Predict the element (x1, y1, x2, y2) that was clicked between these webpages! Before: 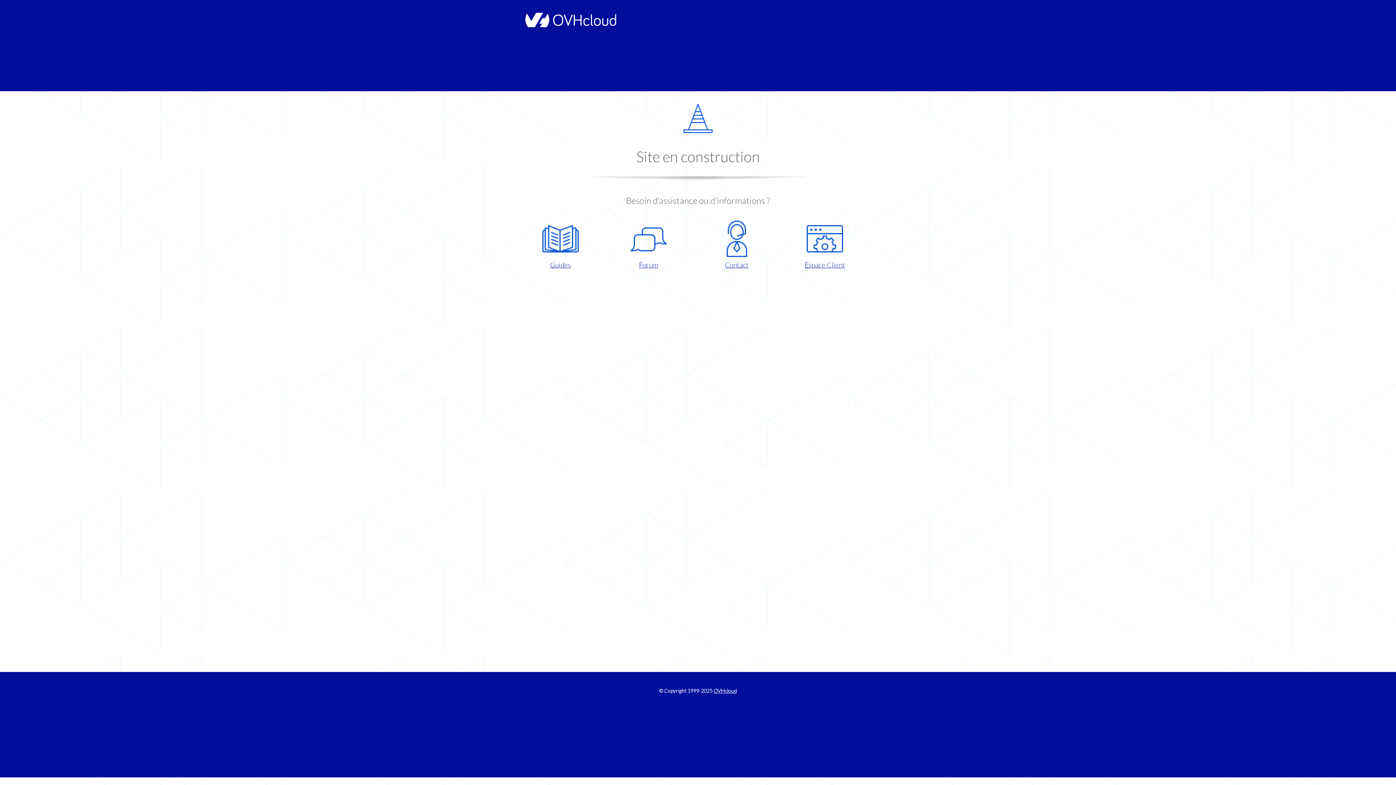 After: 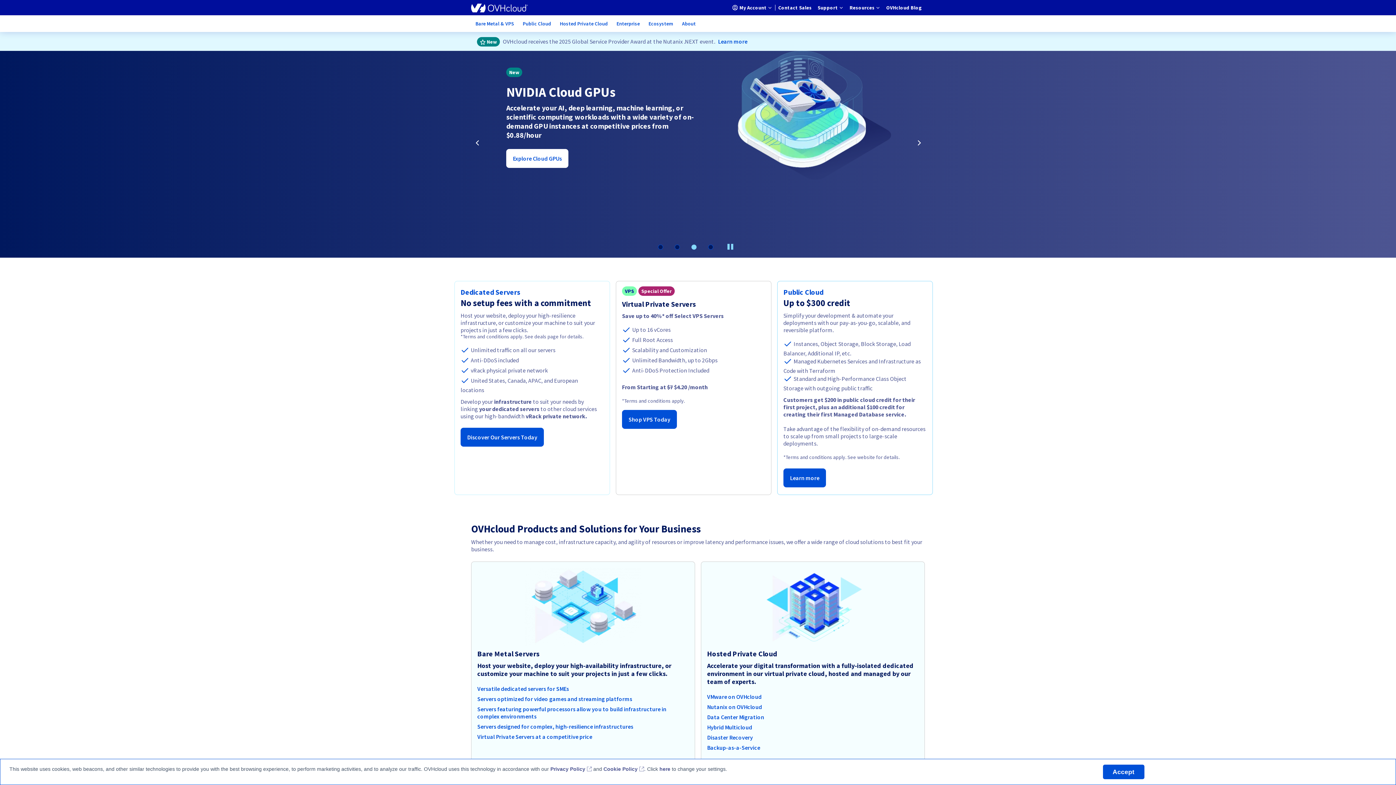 Action: bbox: (713, 688, 737, 694) label: OVHcloud